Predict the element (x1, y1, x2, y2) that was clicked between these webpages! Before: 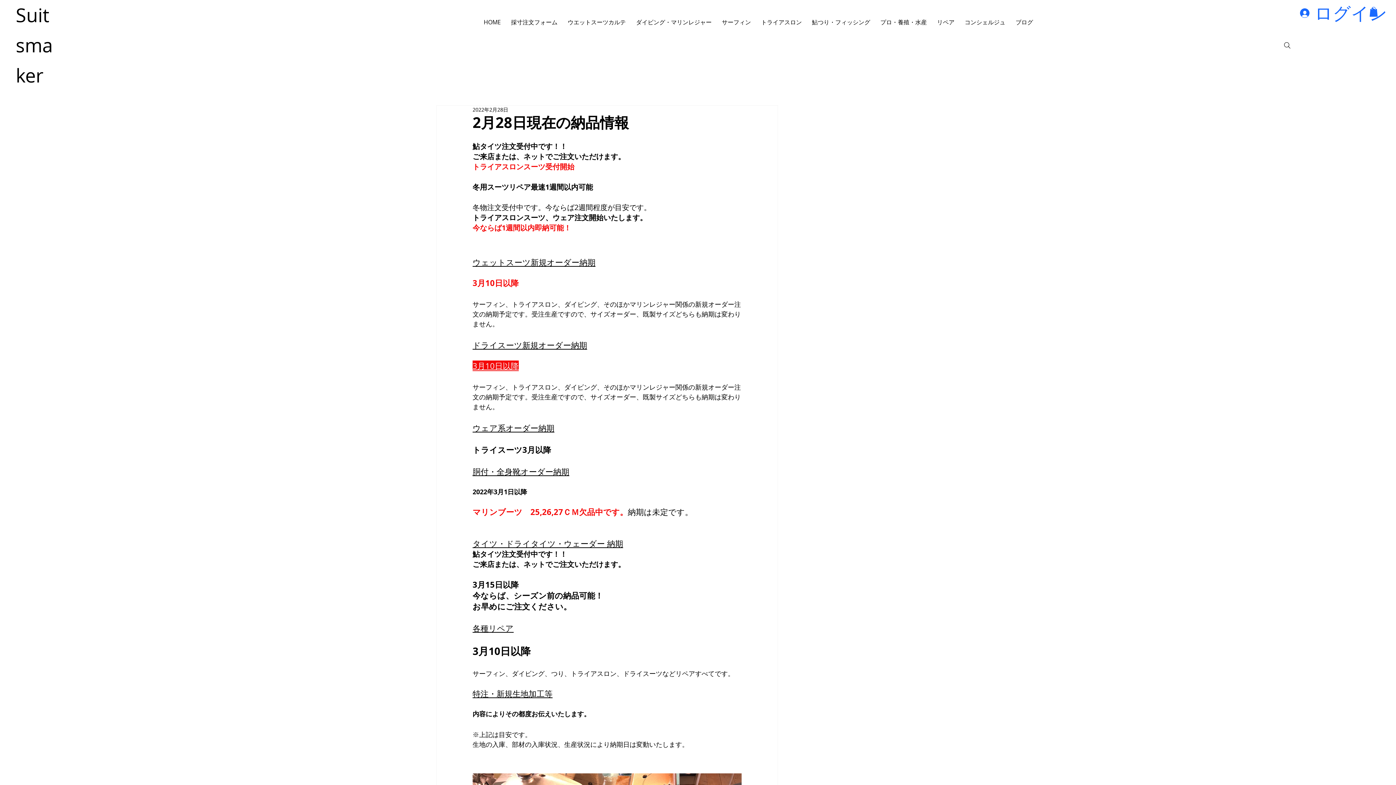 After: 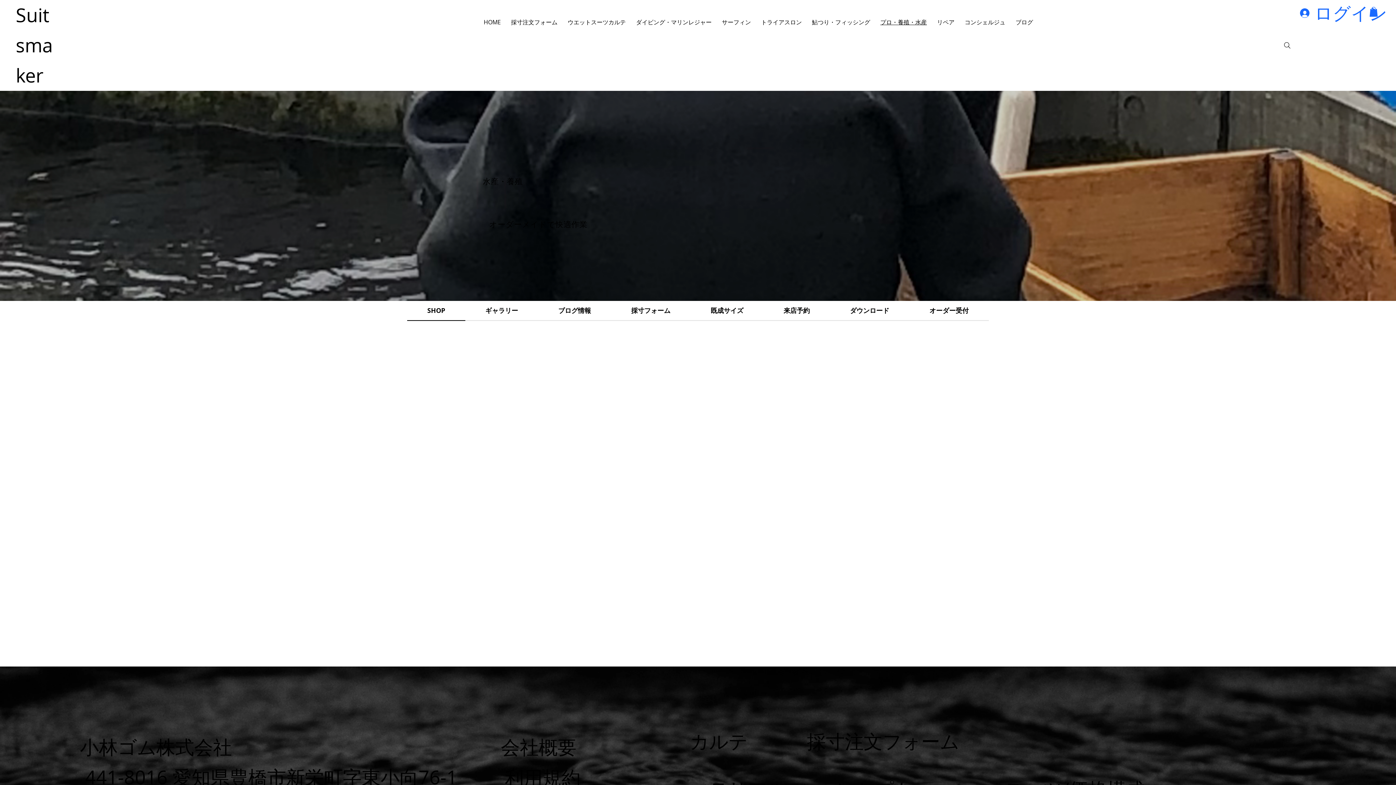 Action: bbox: (876, 14, 930, 30) label: プロ・養殖・水産